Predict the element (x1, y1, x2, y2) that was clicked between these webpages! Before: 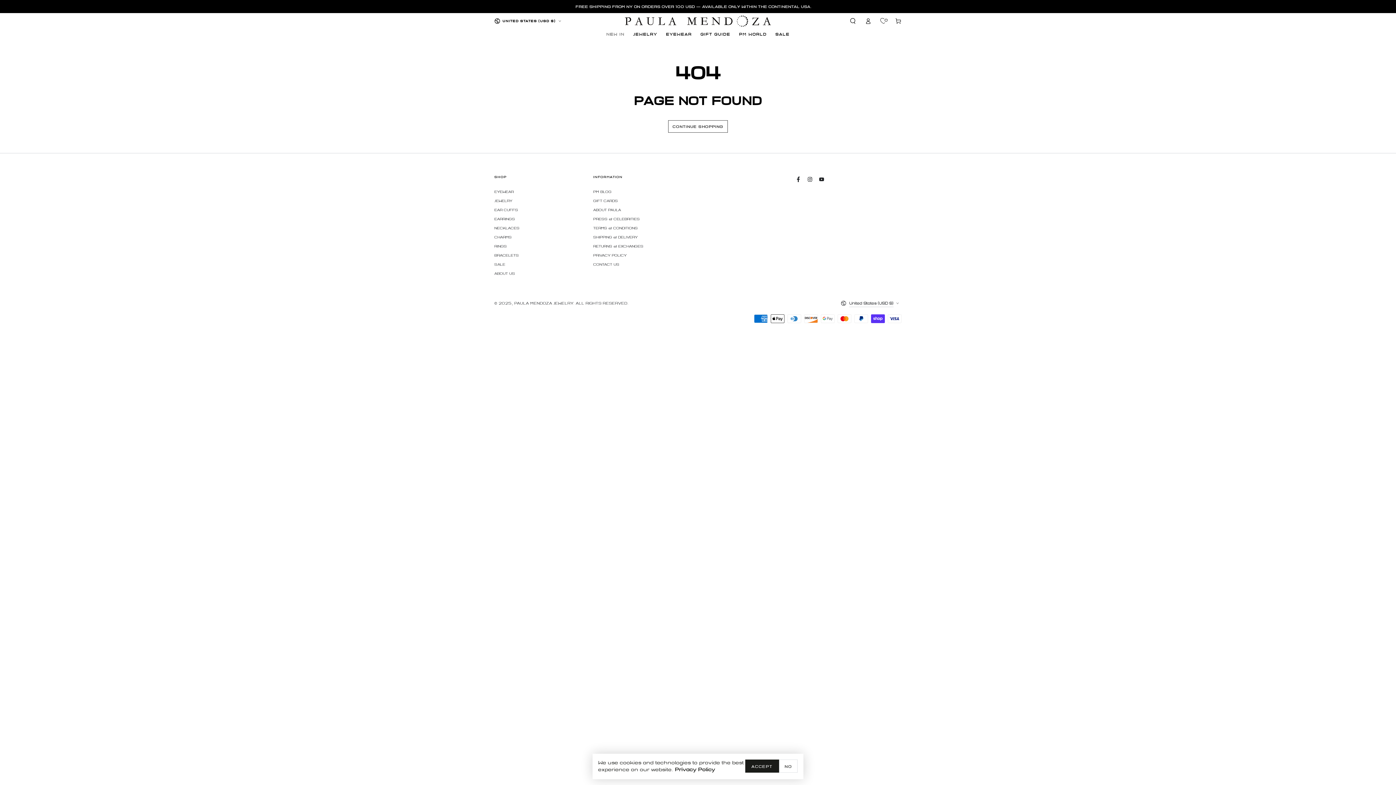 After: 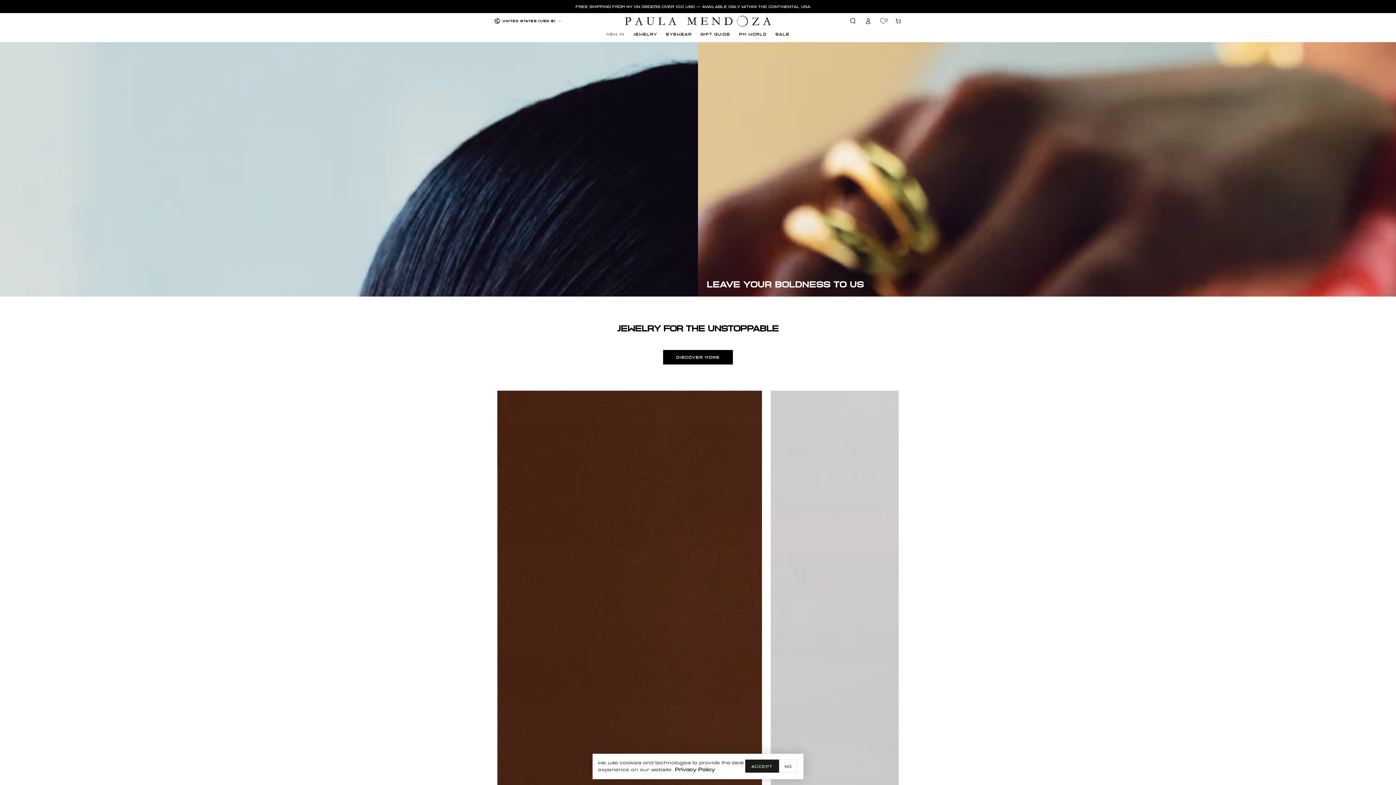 Action: bbox: (514, 300, 573, 305) label: PAULA MENDOZA JEWELRY